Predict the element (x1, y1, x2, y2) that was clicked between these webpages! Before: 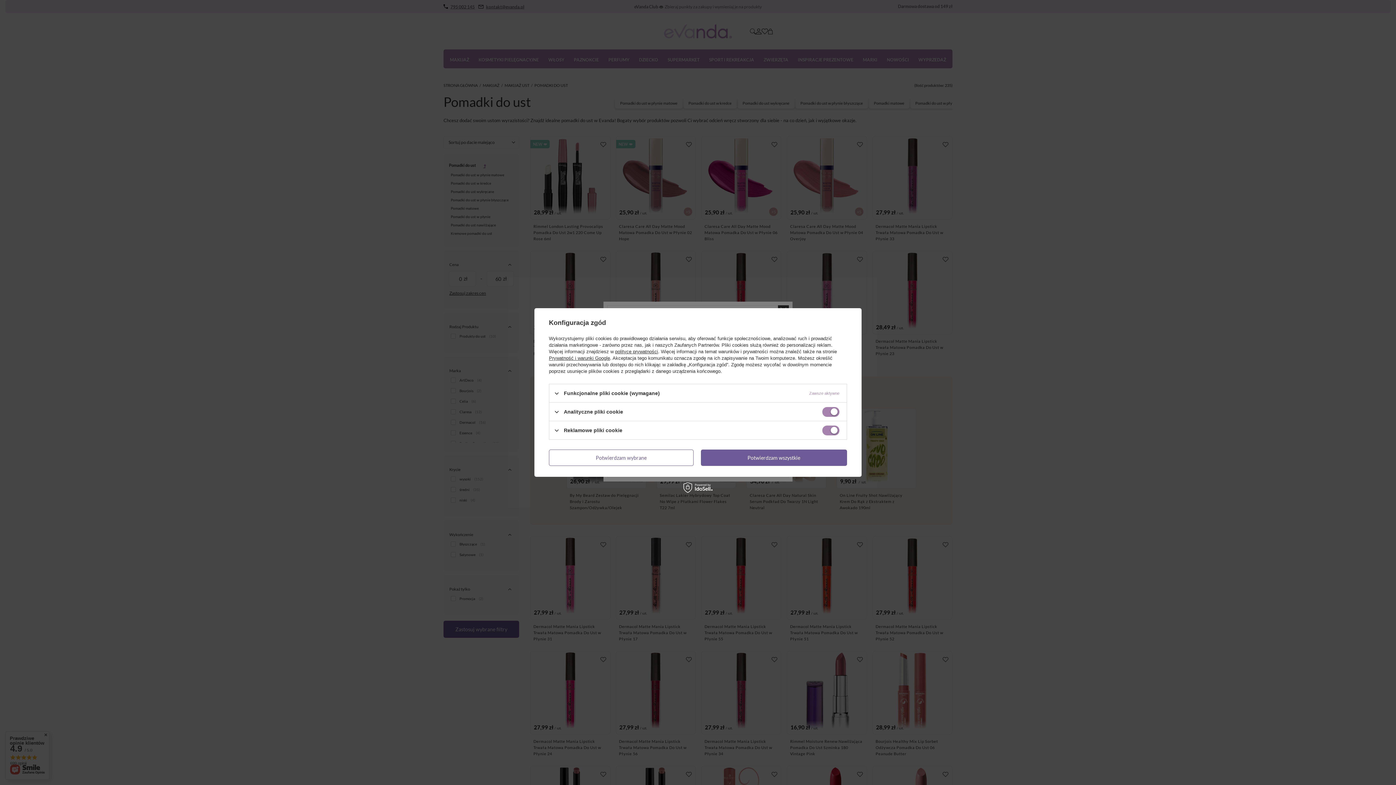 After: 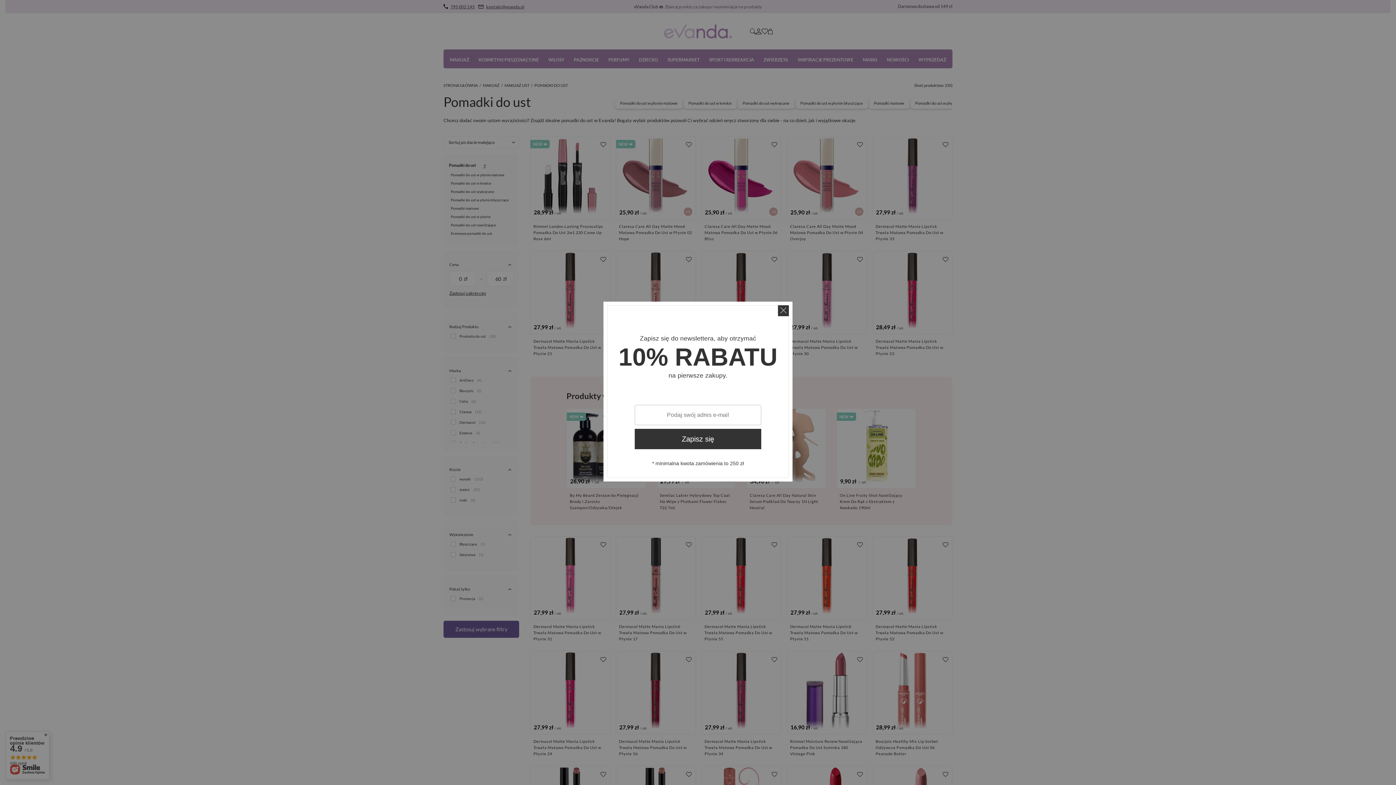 Action: bbox: (549, 449, 693, 466) label: Potwierdzam wybrane